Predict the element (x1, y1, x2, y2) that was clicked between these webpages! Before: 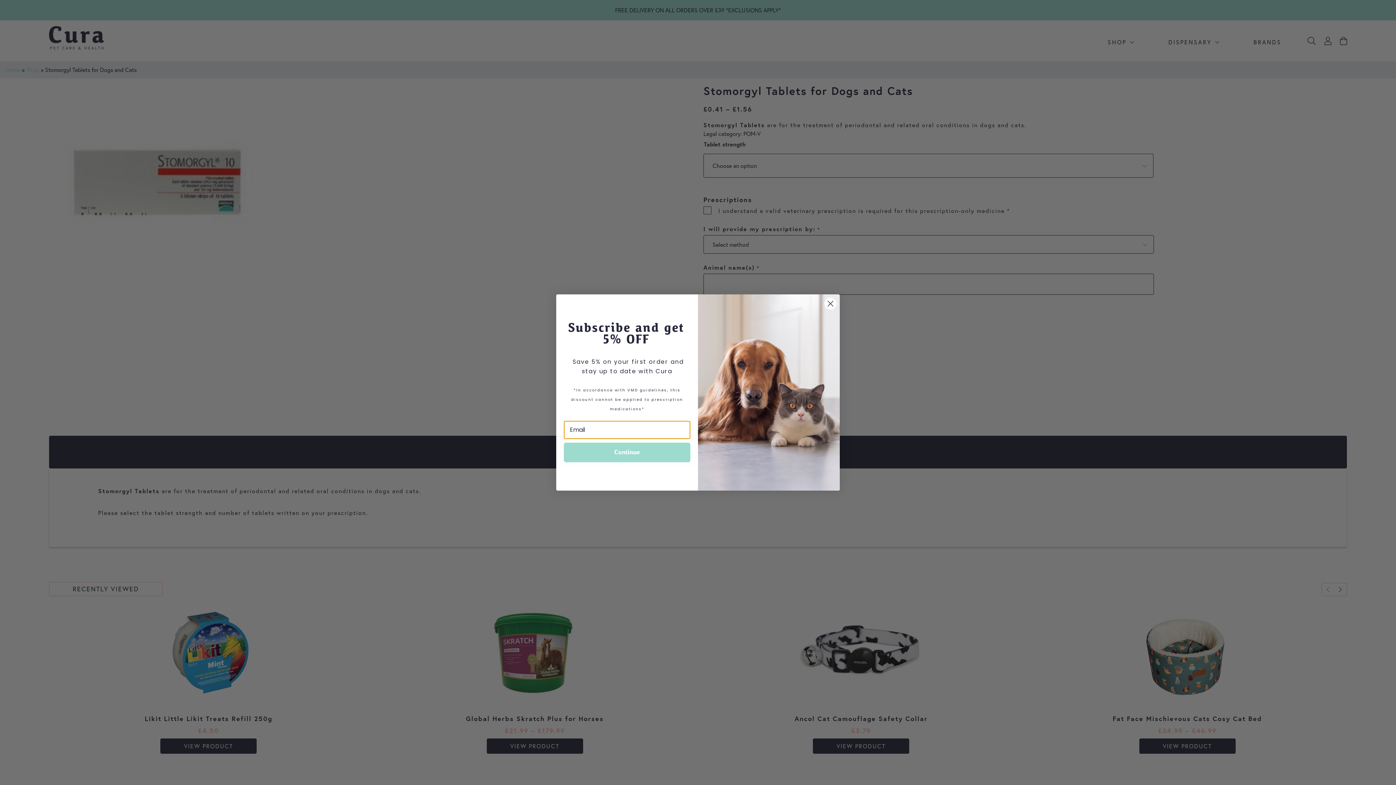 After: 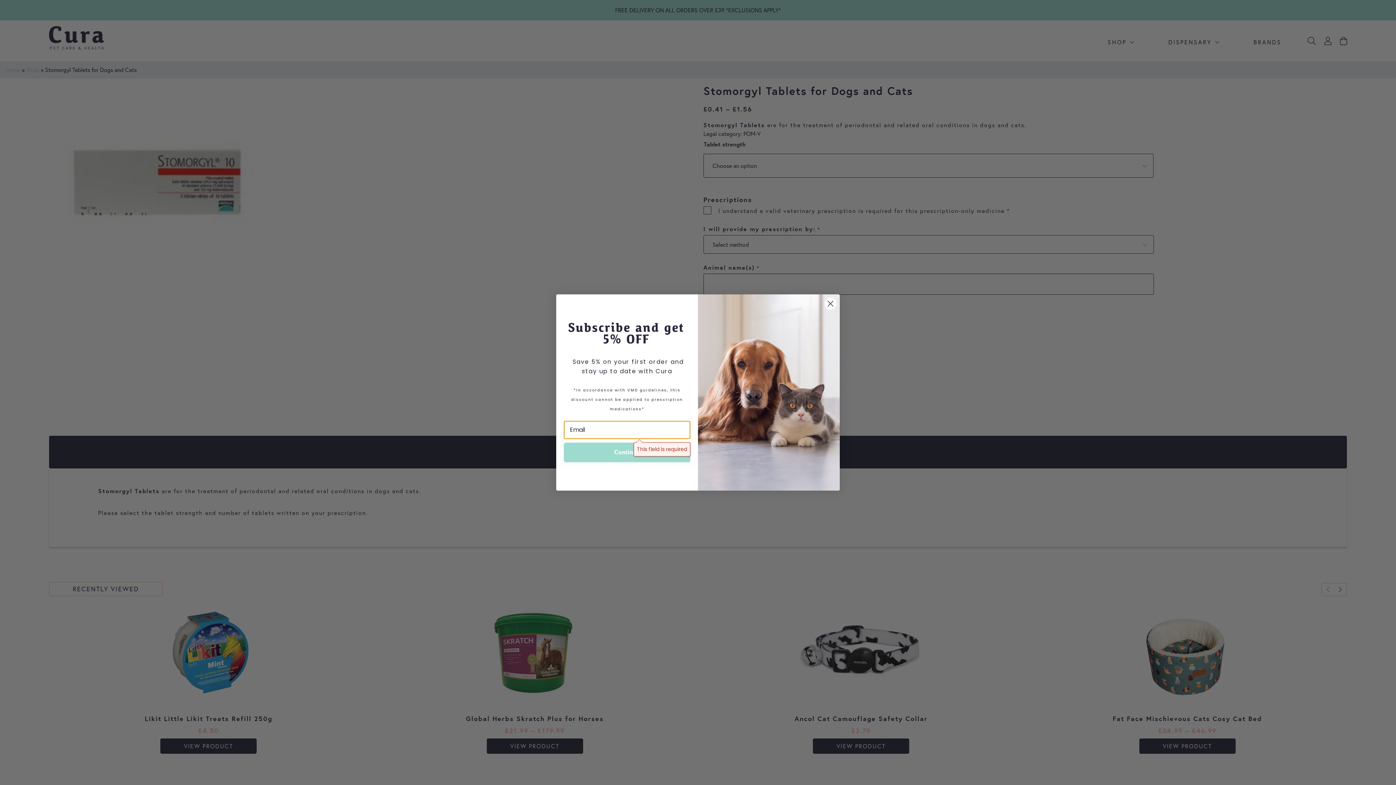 Action: bbox: (564, 442, 690, 462) label: Continue